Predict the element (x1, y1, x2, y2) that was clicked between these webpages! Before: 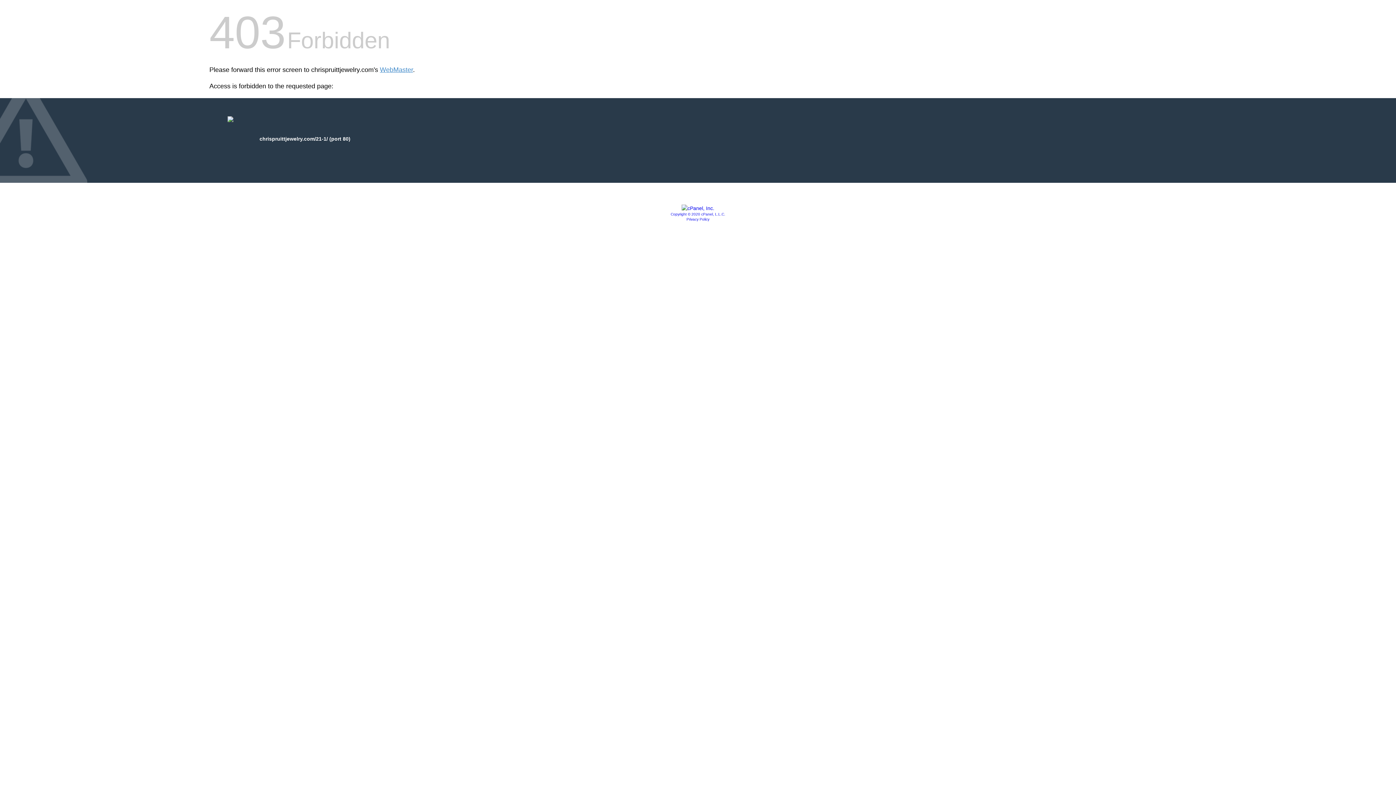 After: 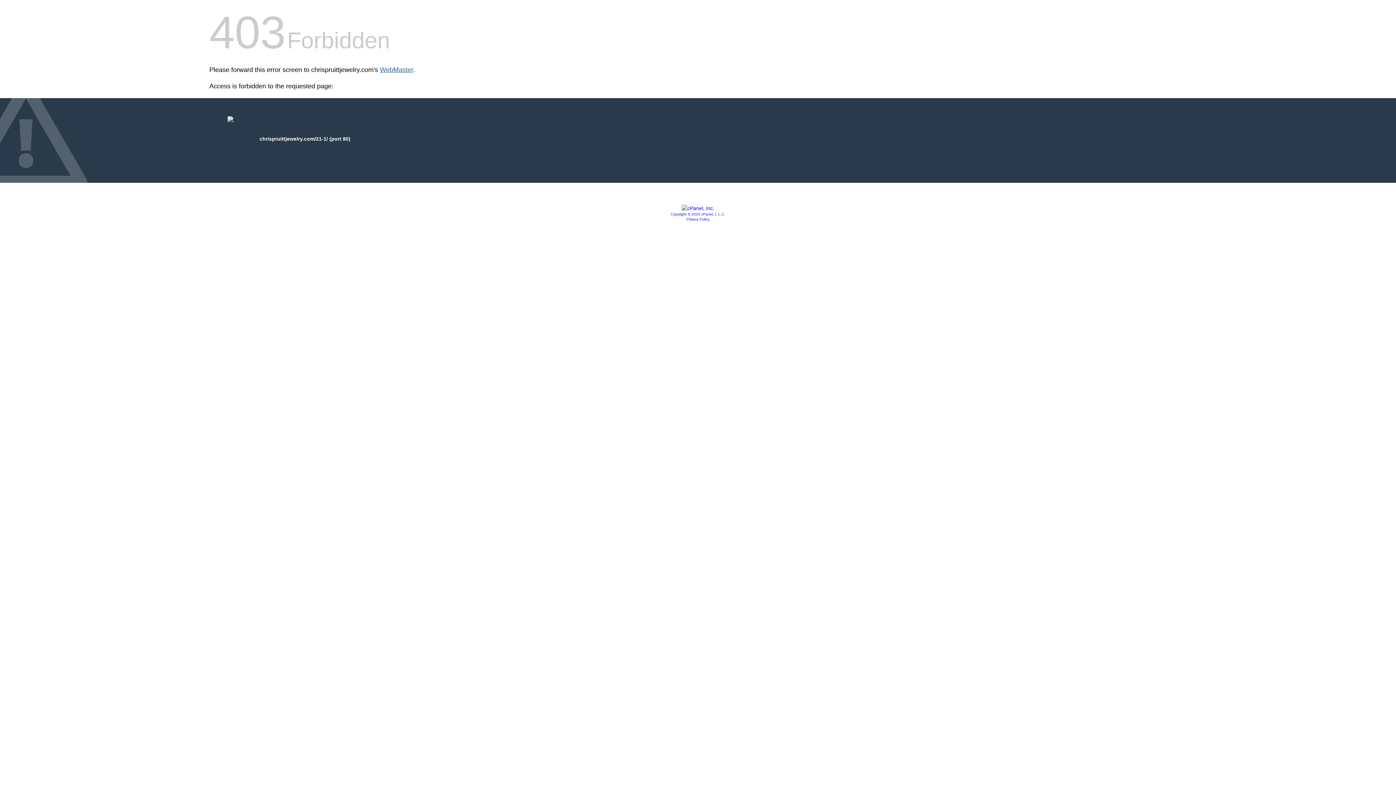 Action: label: WebMaster bbox: (380, 66, 413, 73)